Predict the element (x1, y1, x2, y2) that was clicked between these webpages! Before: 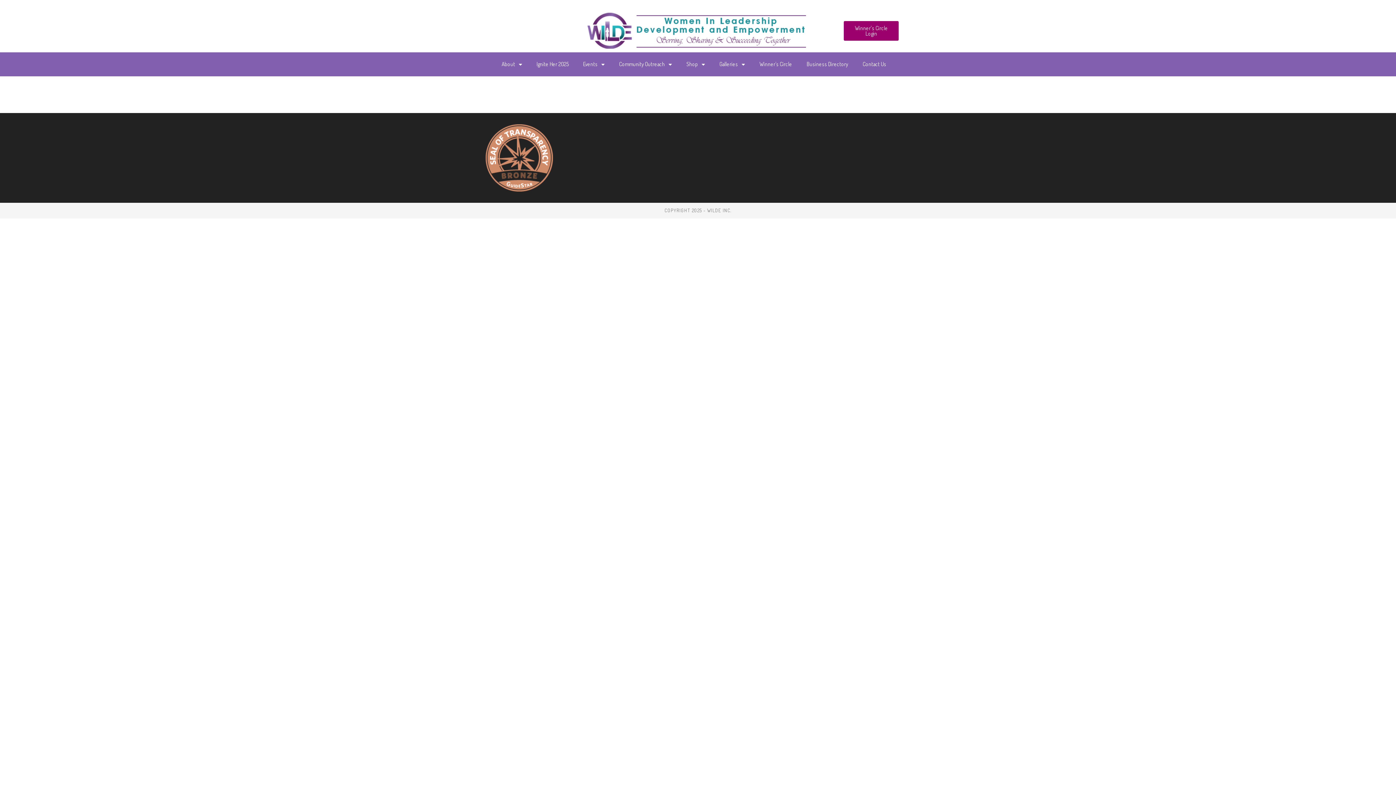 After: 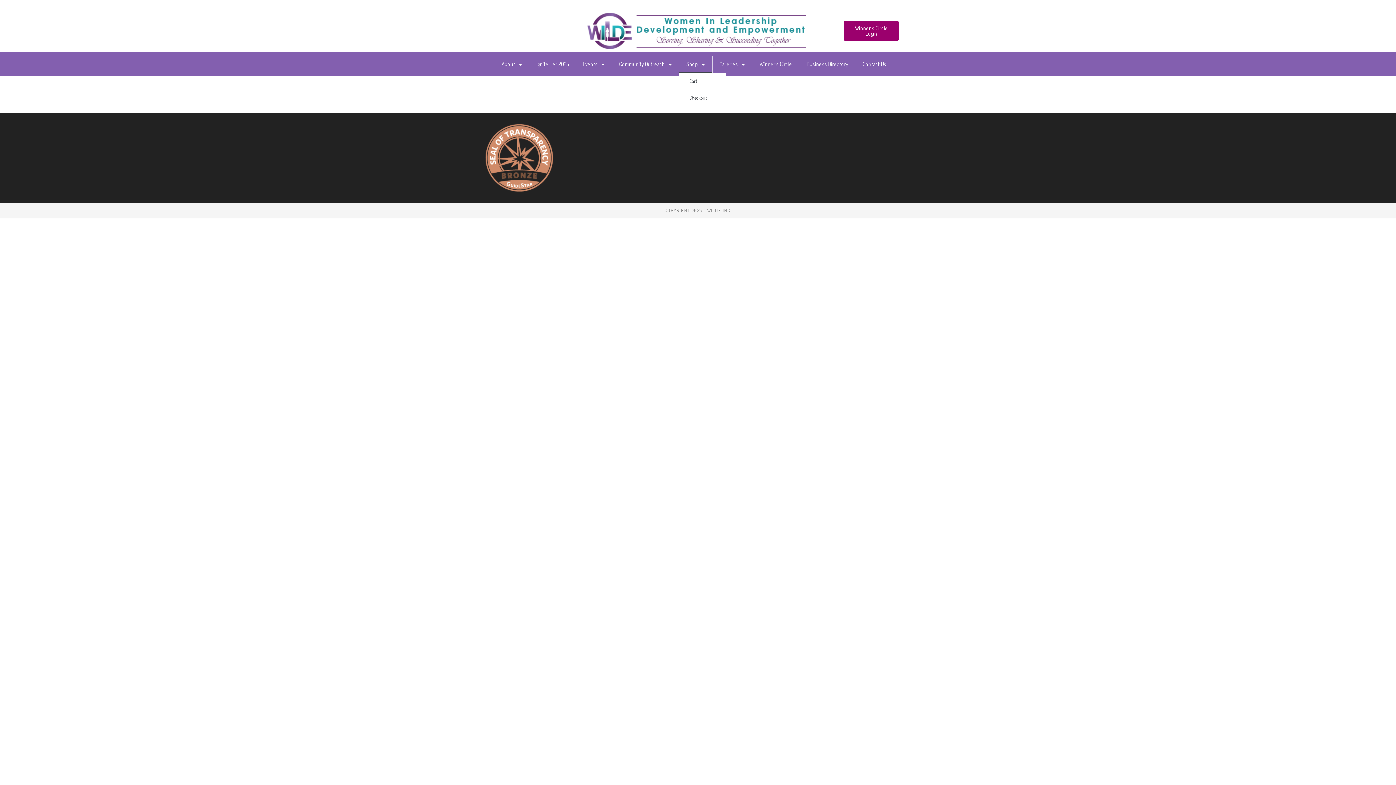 Action: bbox: (679, 56, 712, 72) label: Shop